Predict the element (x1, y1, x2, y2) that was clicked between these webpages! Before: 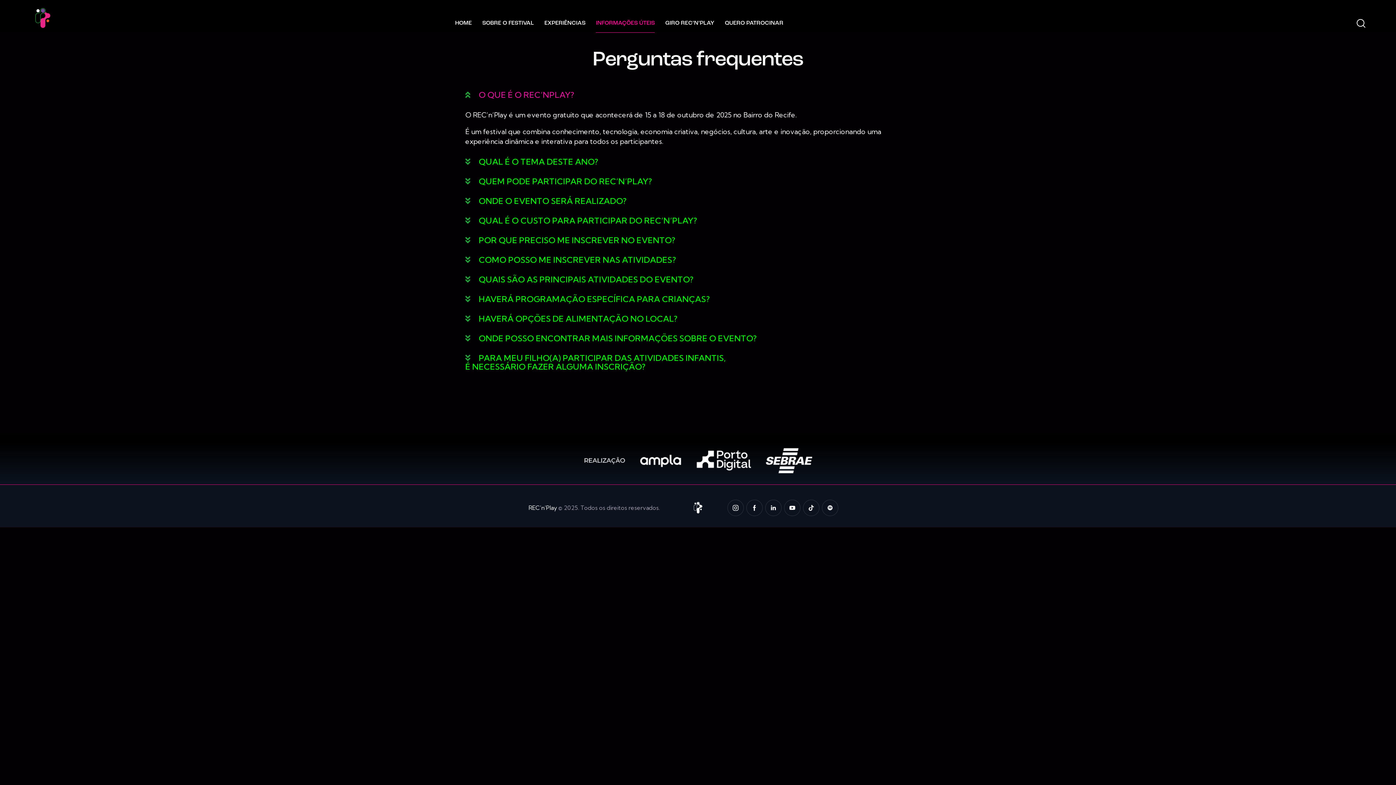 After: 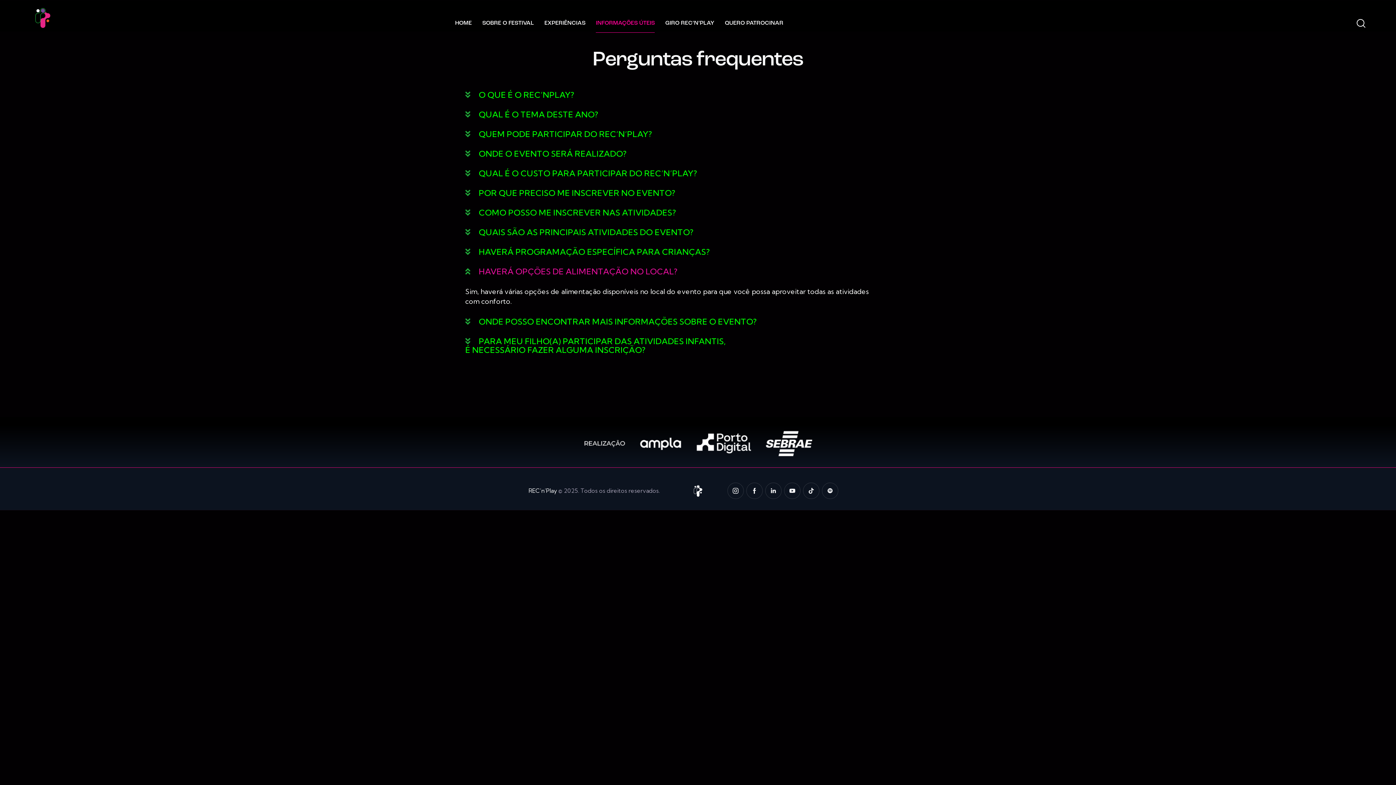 Action: label: HAVERÁ OPÇÕES DE ALIMENTAÇÃO NO LOCAL? bbox: (458, 309, 890, 328)